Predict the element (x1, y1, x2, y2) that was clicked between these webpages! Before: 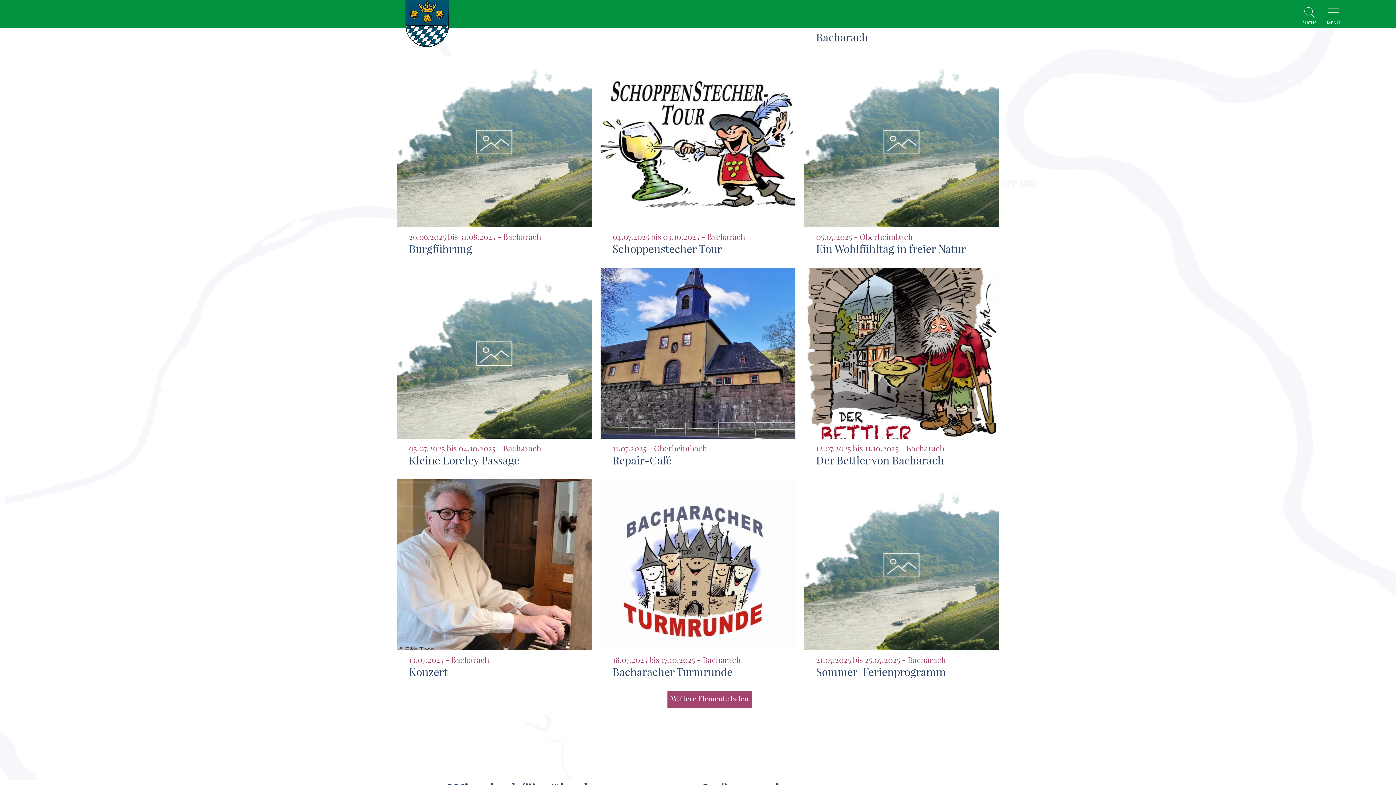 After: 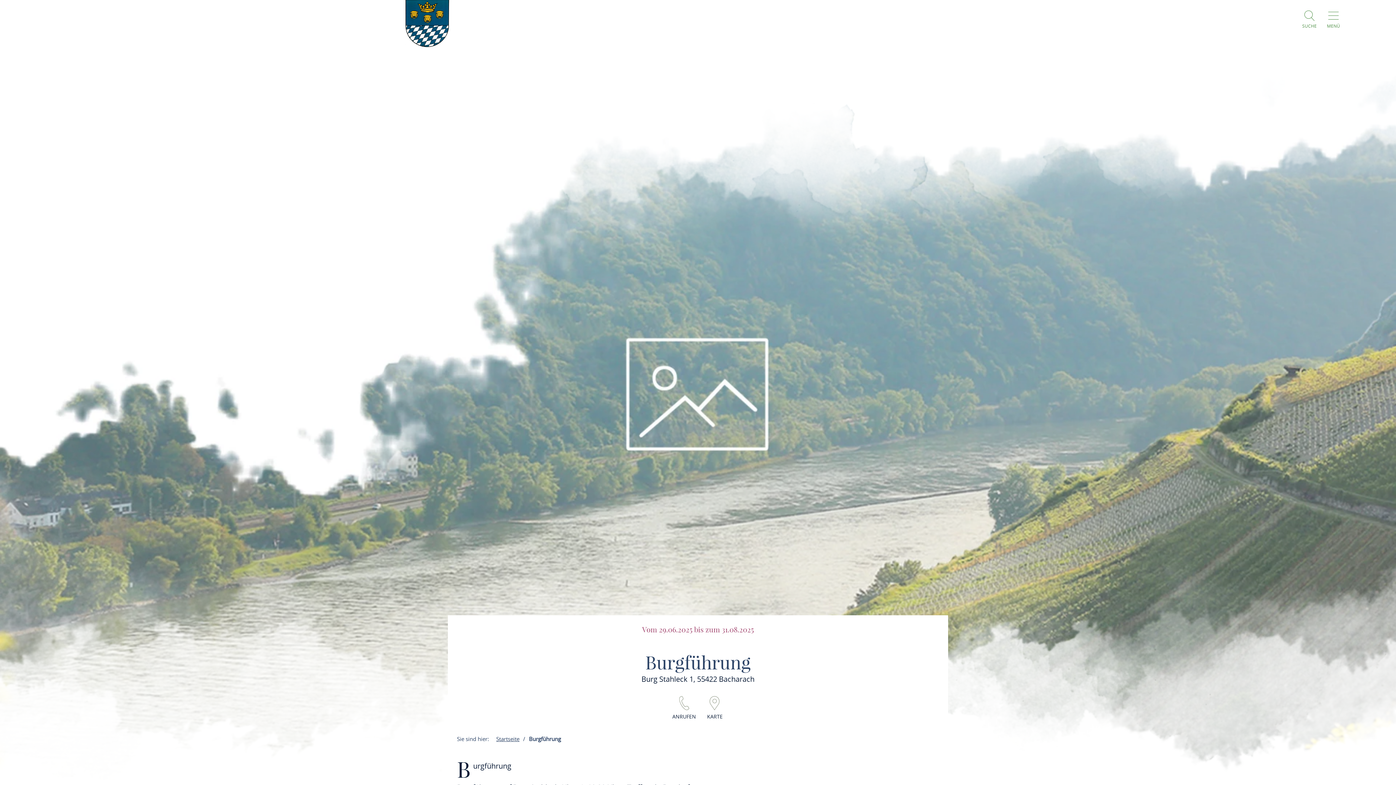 Action: bbox: (397, 56, 591, 262) label: 29.06.2025 bis 31.08.2025 - Bacharach
Burgführung